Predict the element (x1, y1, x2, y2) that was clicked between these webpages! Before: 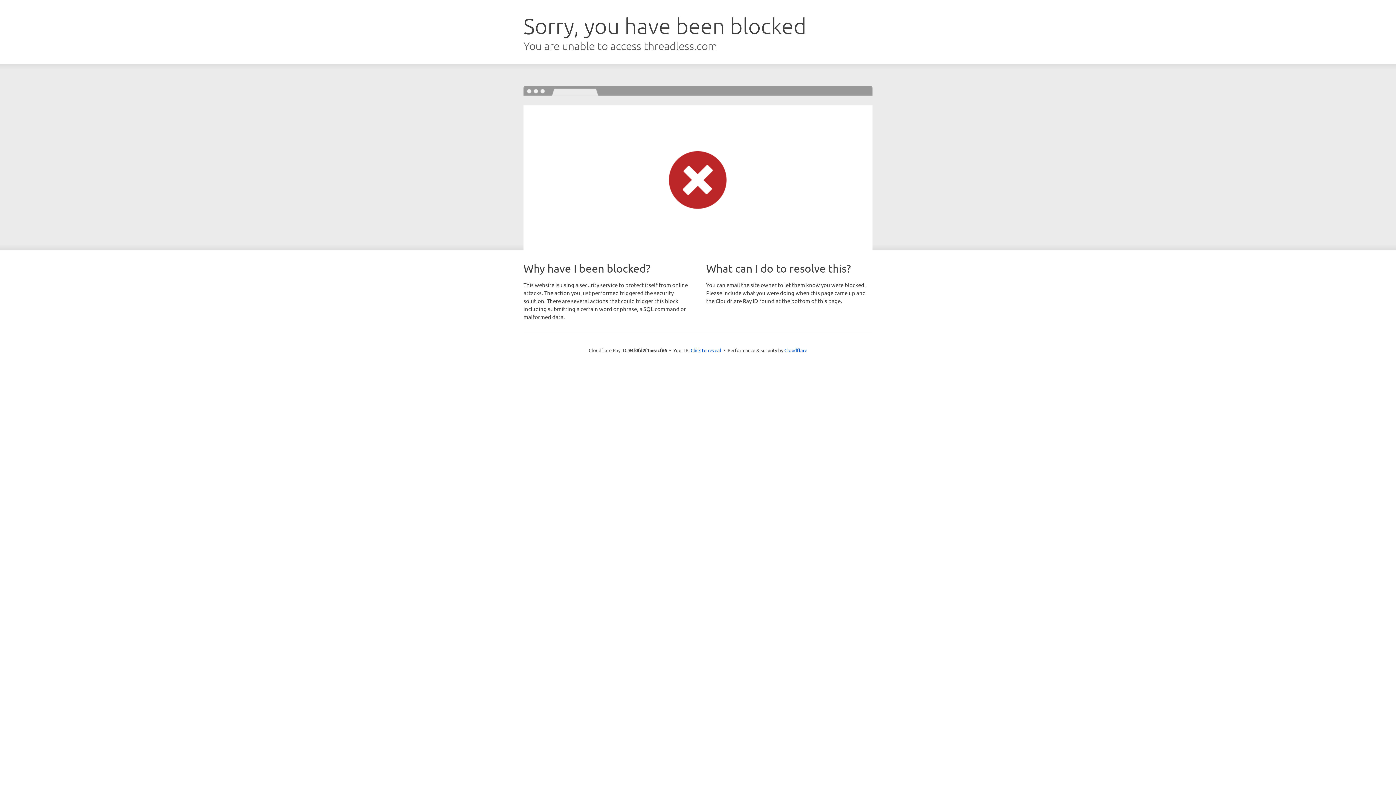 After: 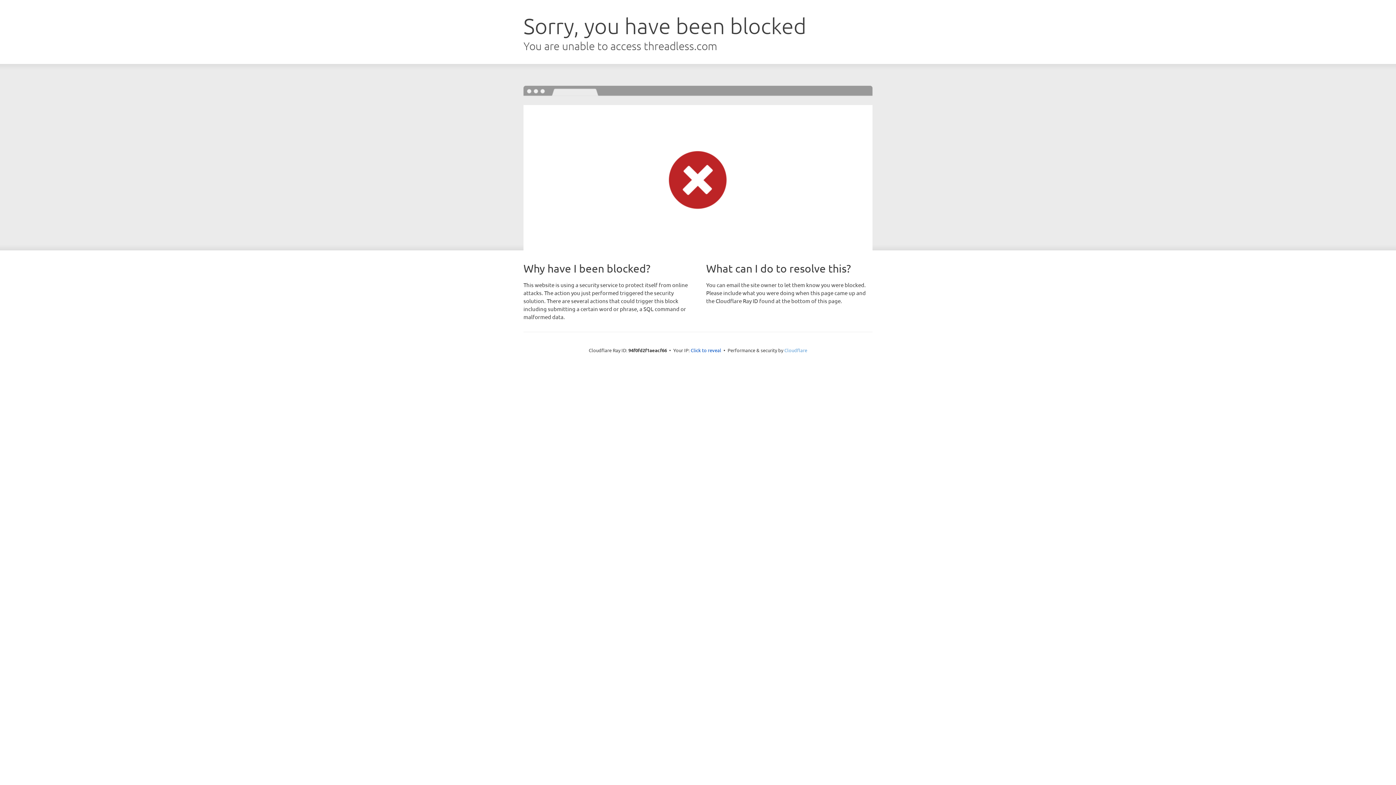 Action: label: Cloudflare bbox: (784, 347, 807, 353)